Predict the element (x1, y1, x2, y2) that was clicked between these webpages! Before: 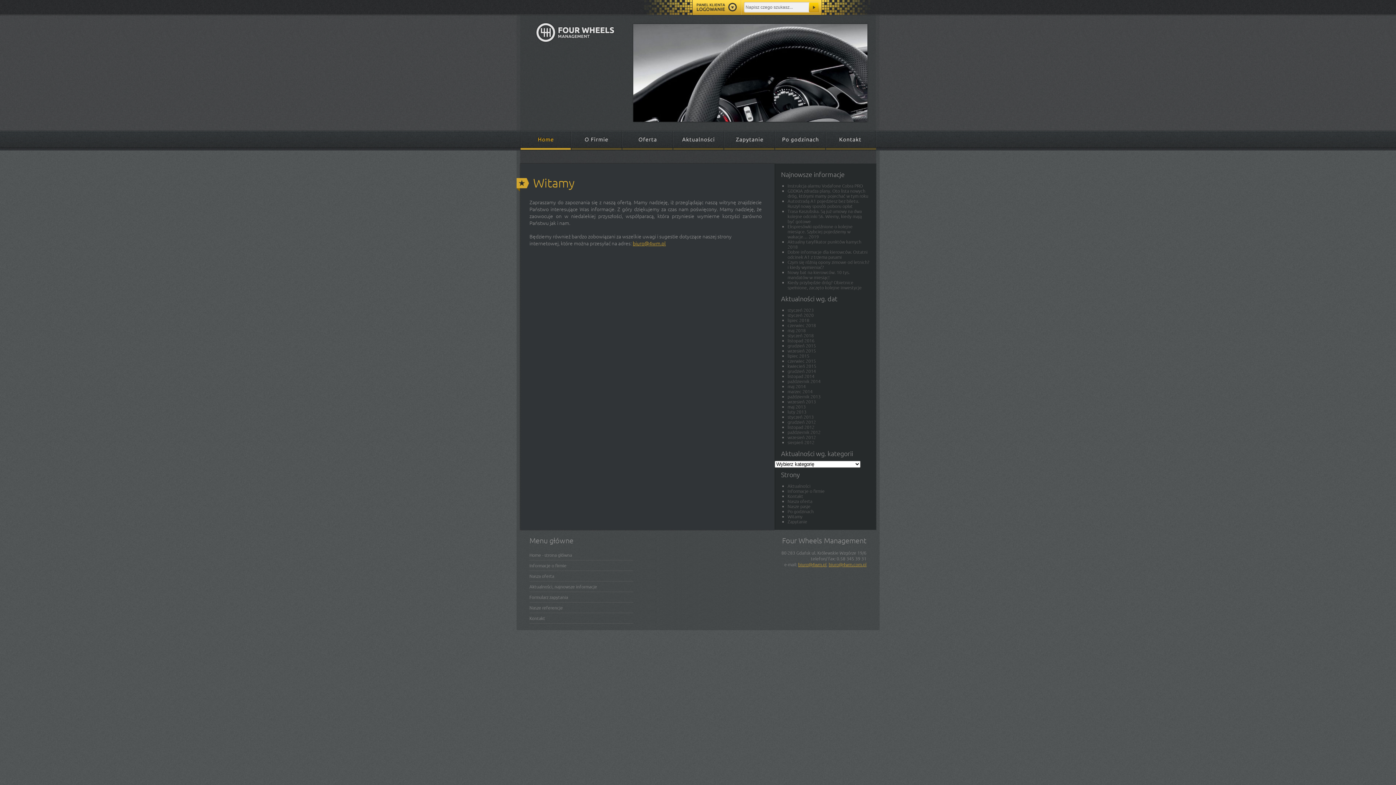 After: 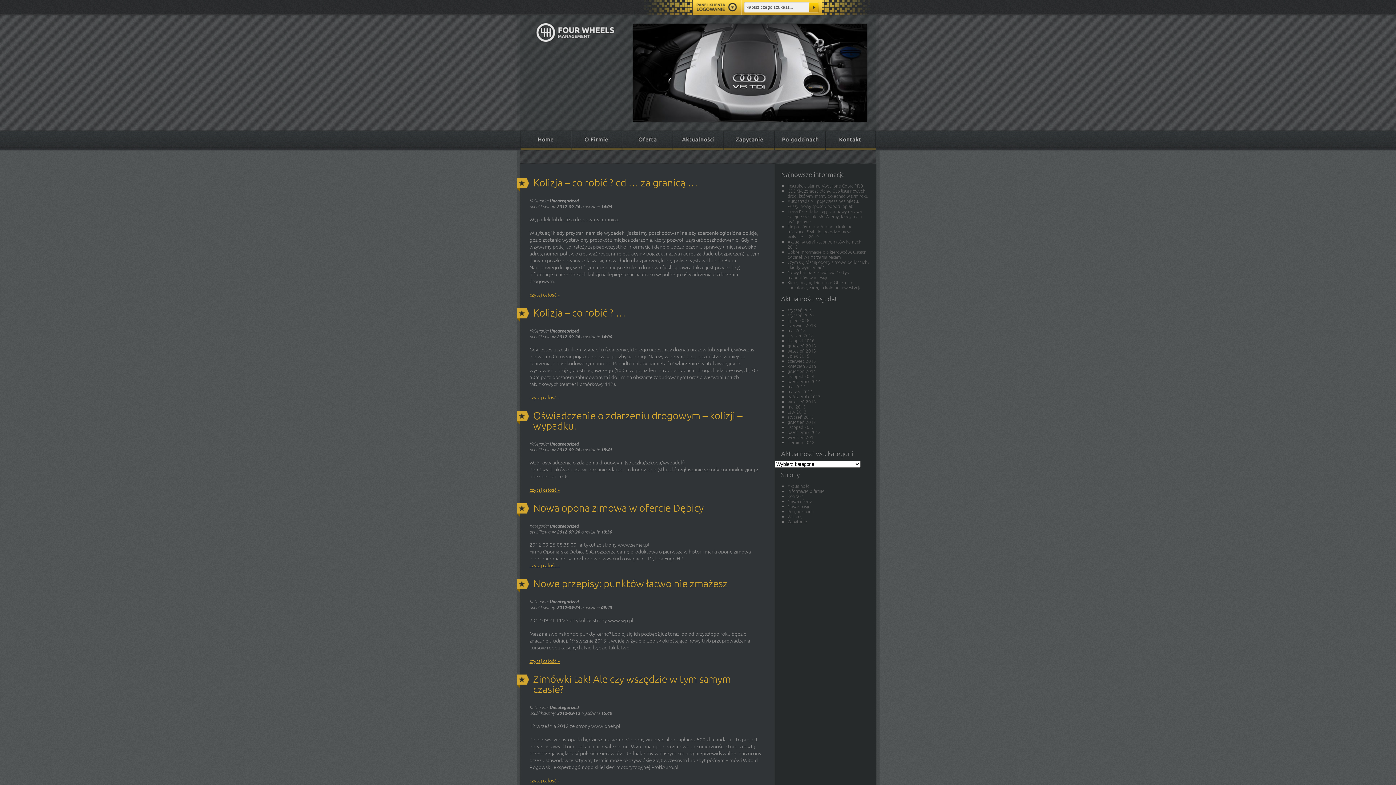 Action: label: wrzesień 2012 bbox: (787, 434, 816, 440)